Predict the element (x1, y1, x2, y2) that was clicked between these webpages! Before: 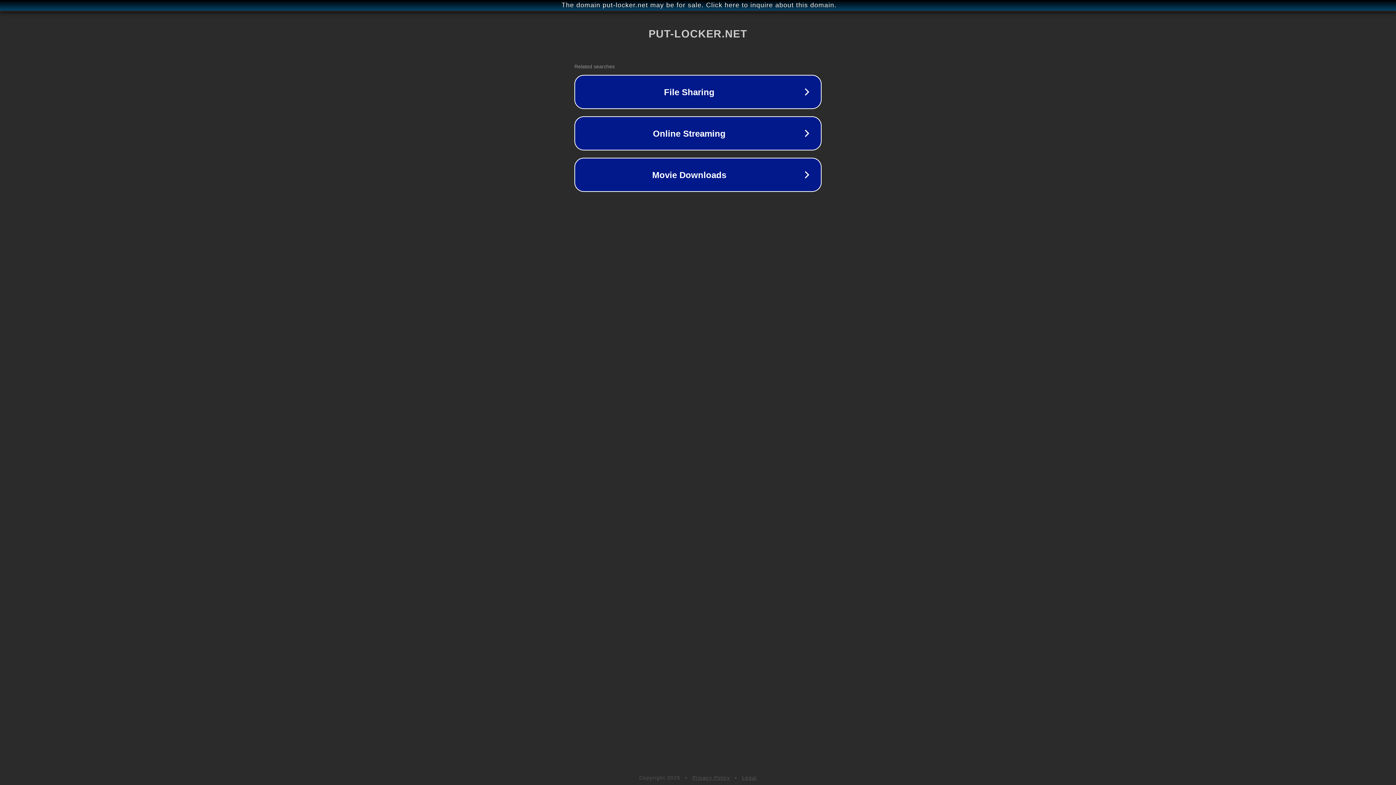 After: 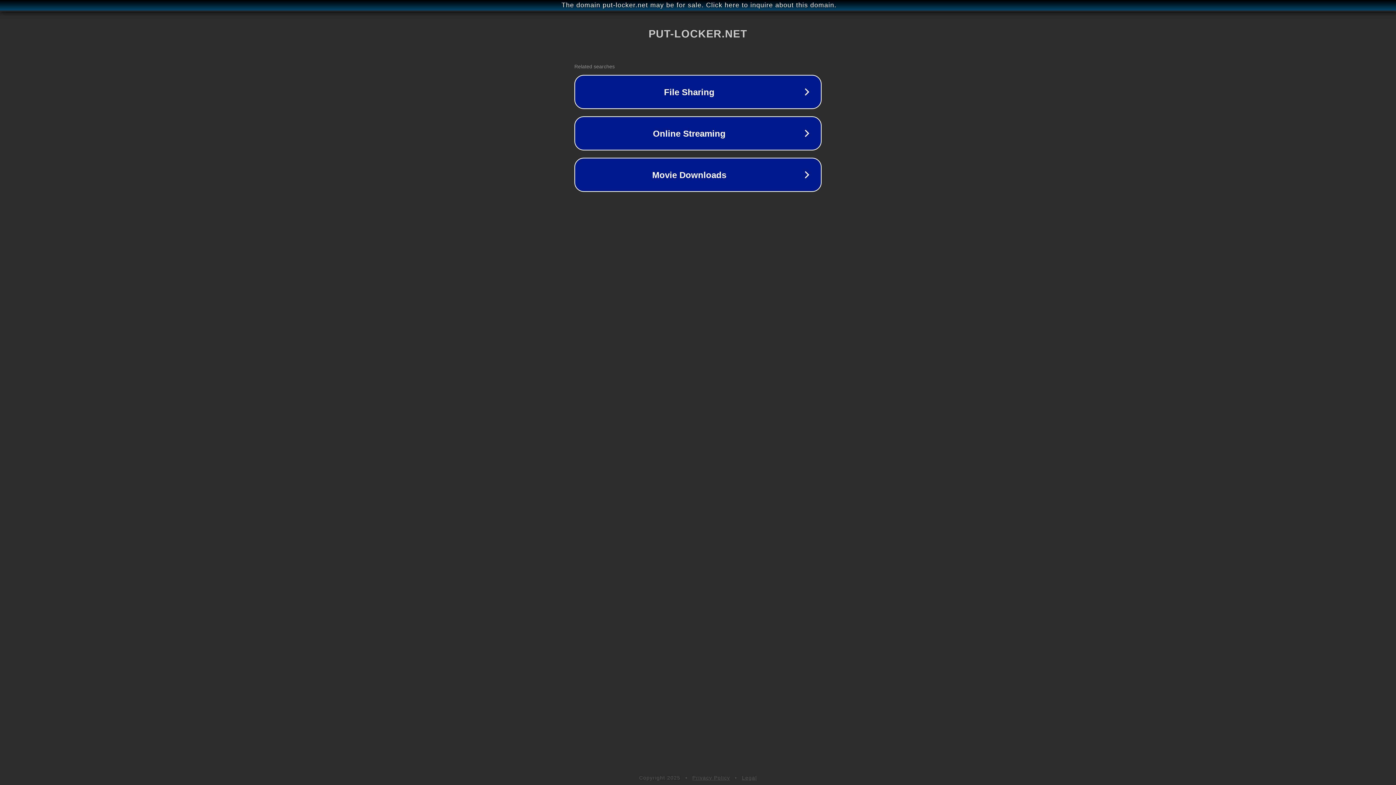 Action: bbox: (742, 775, 757, 781) label: Legal